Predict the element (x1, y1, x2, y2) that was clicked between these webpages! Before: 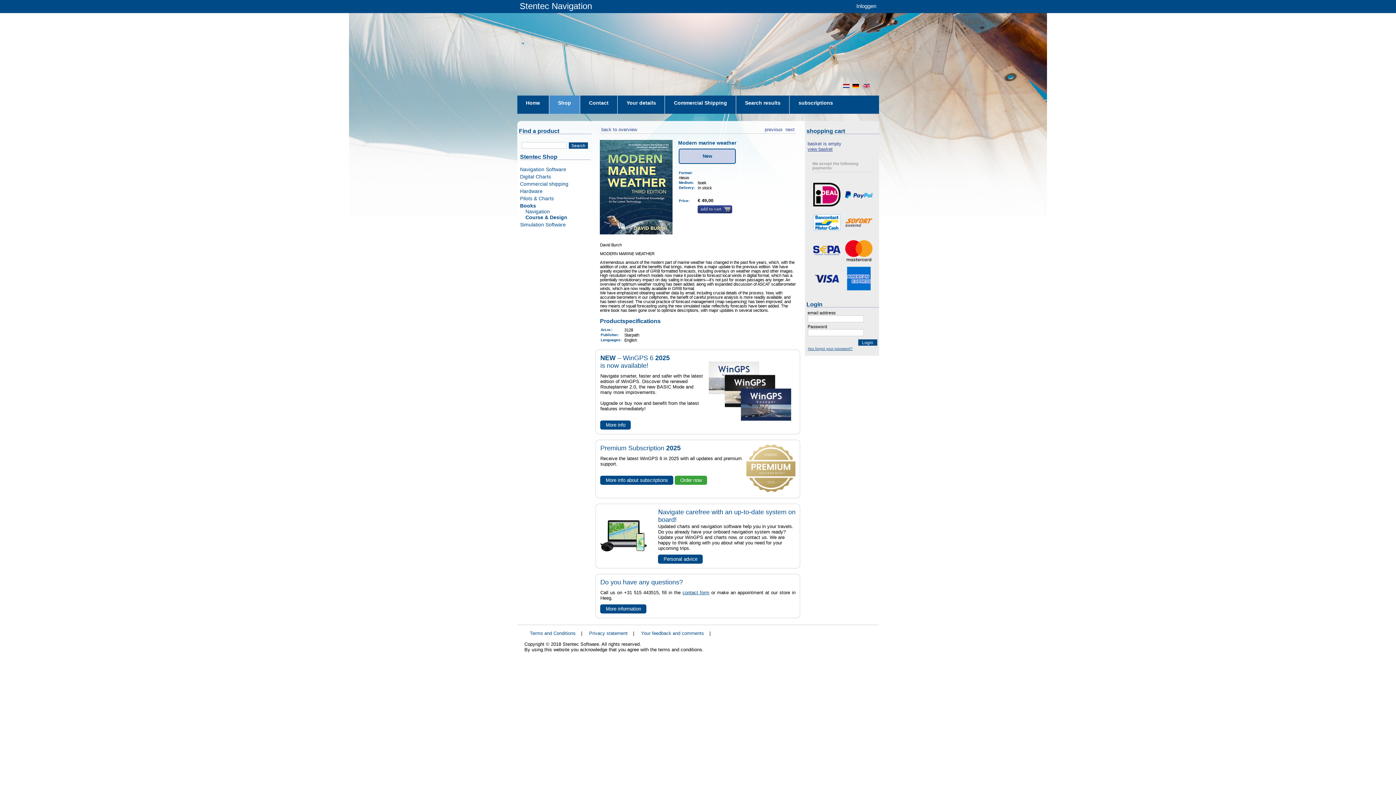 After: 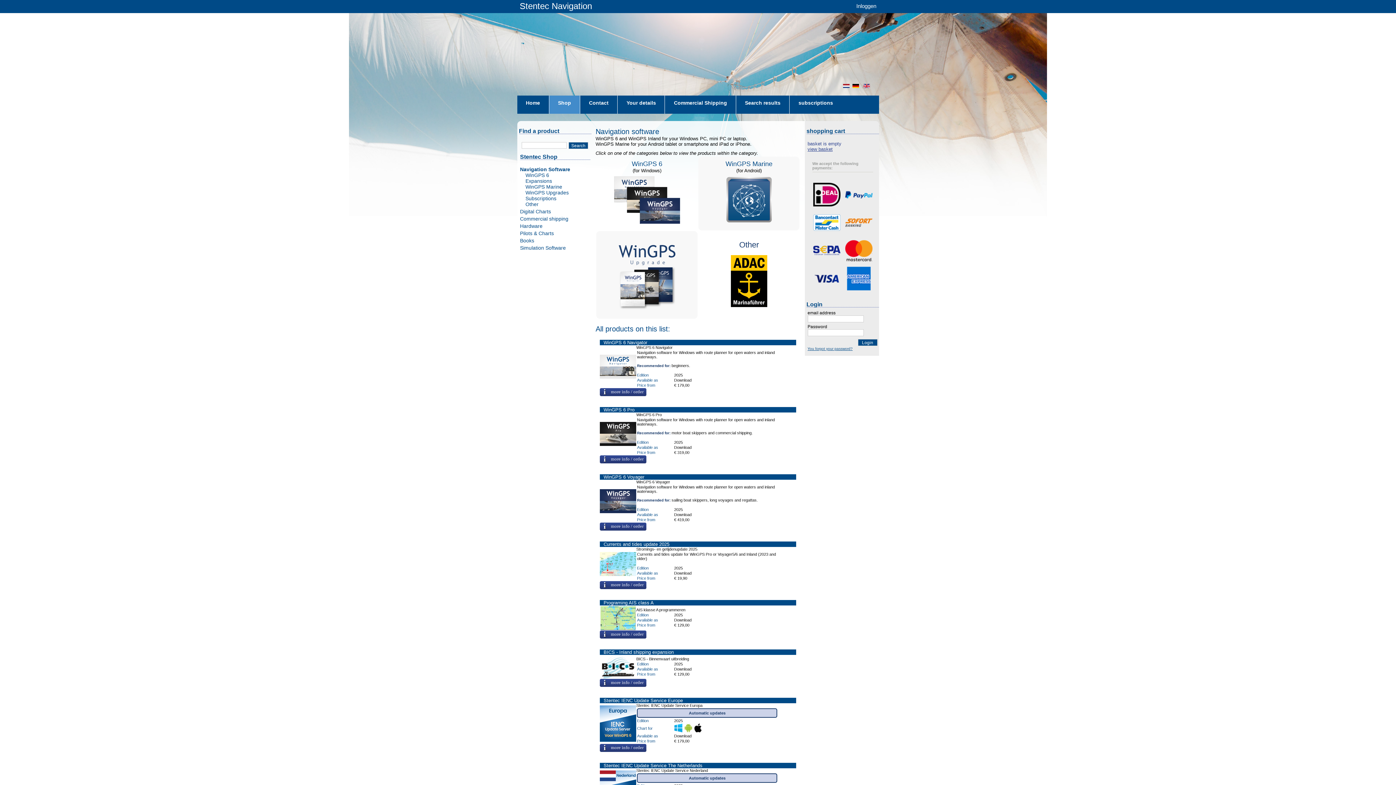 Action: label: Navigation Software bbox: (520, 166, 590, 172)